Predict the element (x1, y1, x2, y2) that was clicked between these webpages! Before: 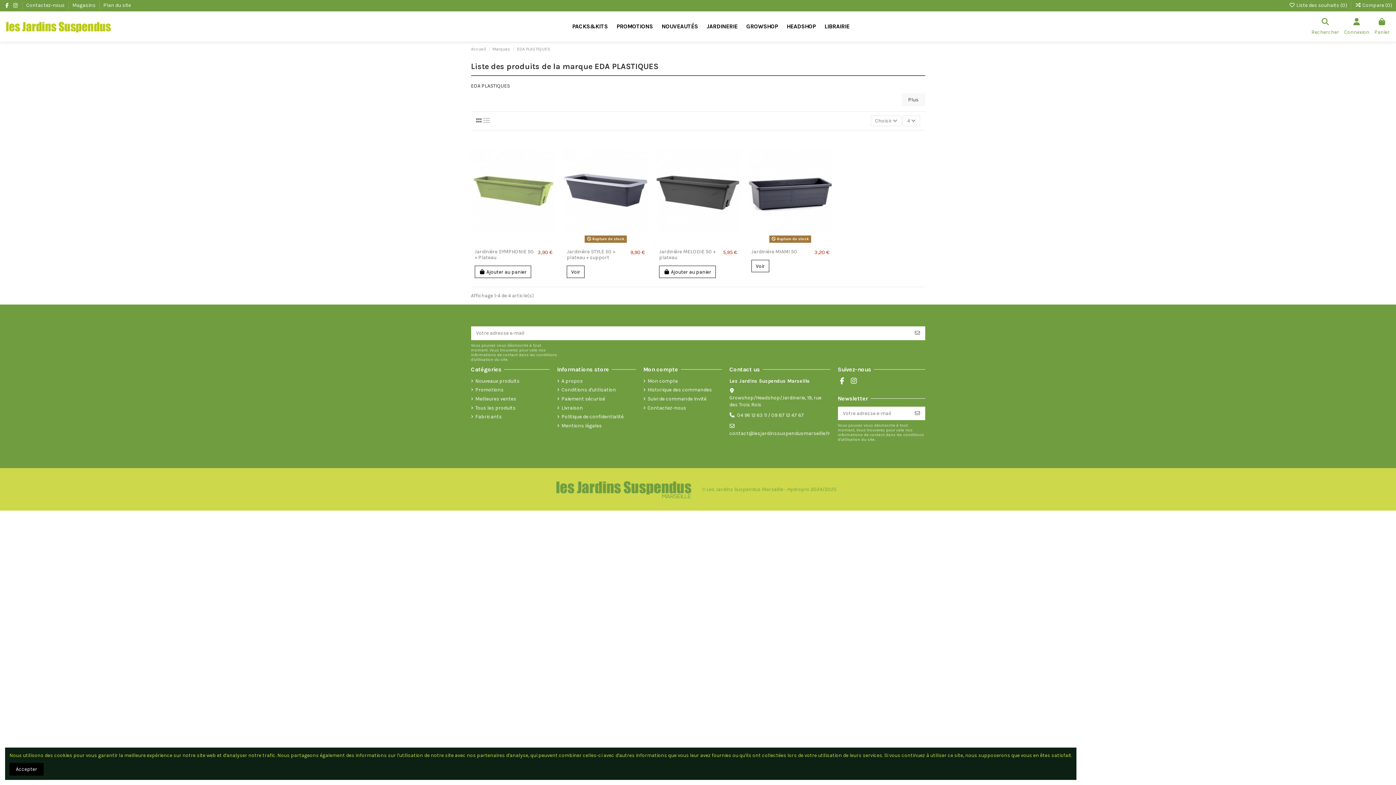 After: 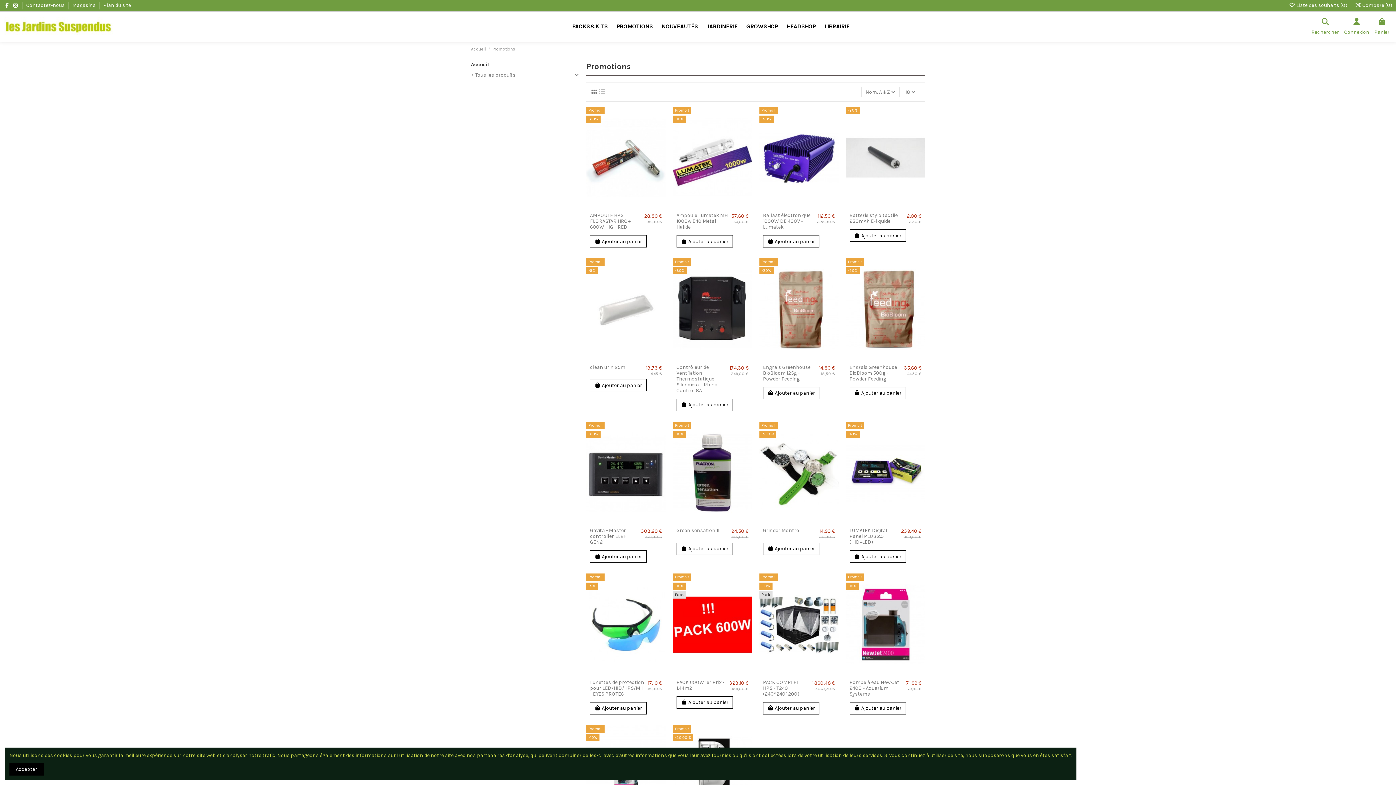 Action: label: PROMOTIONS bbox: (612, 18, 657, 34)